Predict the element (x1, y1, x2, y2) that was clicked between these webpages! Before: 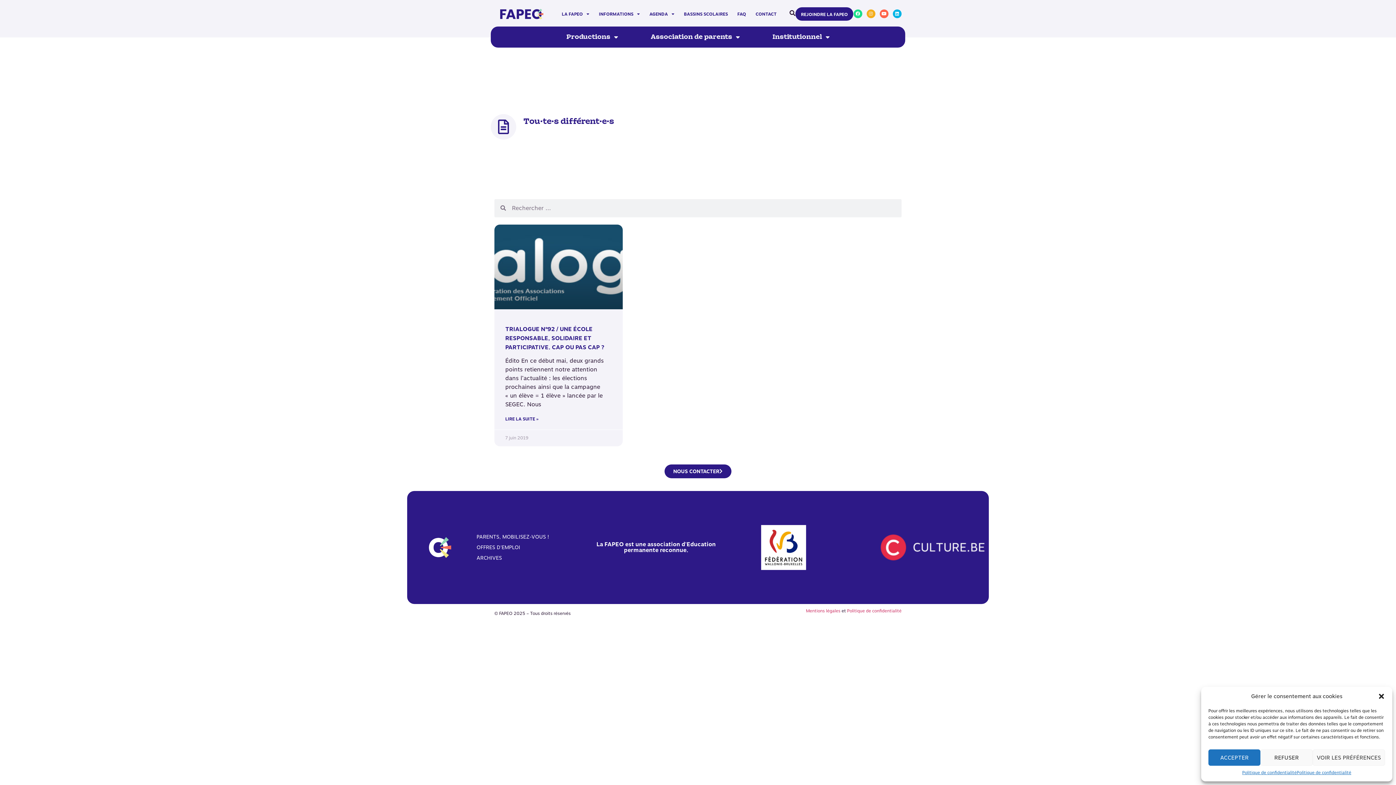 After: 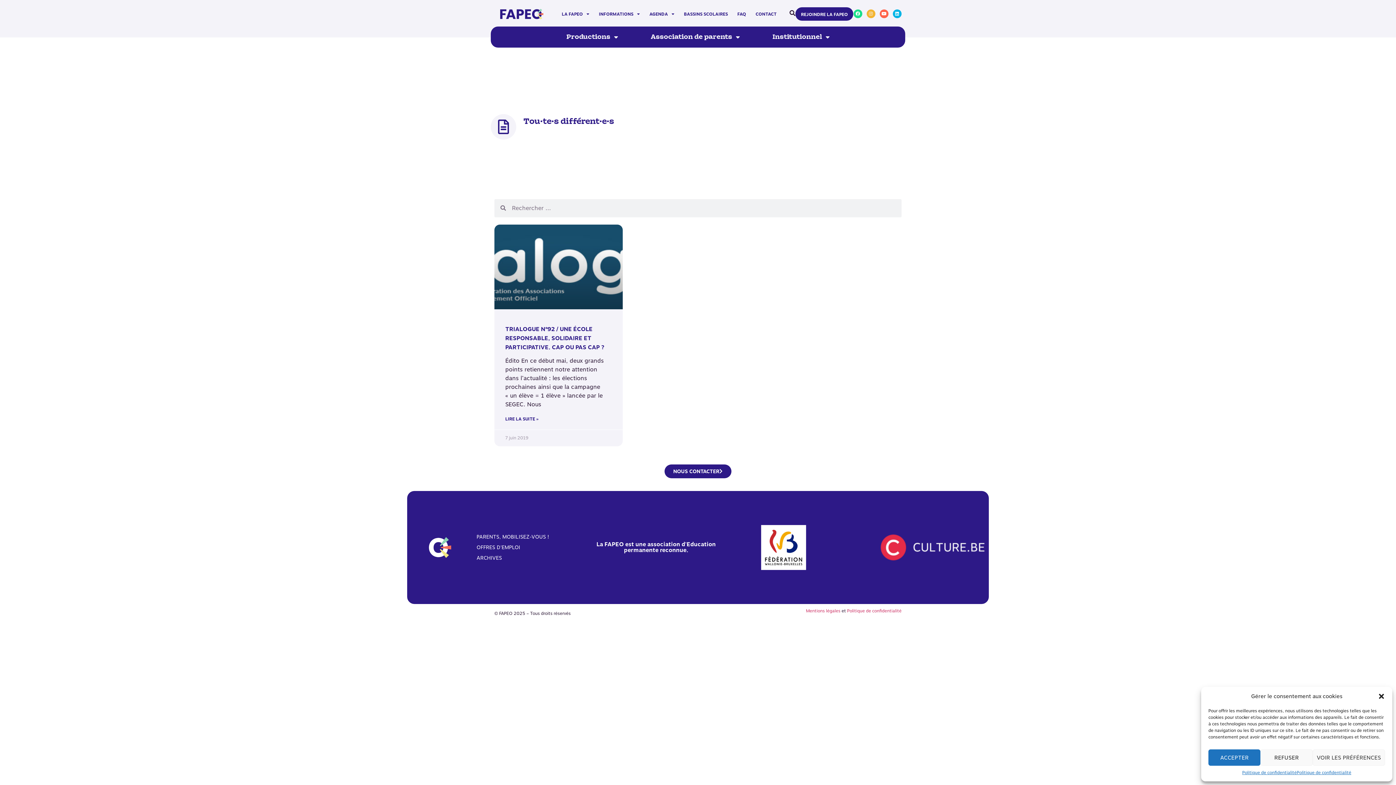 Action: label: Instagram bbox: (866, 9, 875, 18)